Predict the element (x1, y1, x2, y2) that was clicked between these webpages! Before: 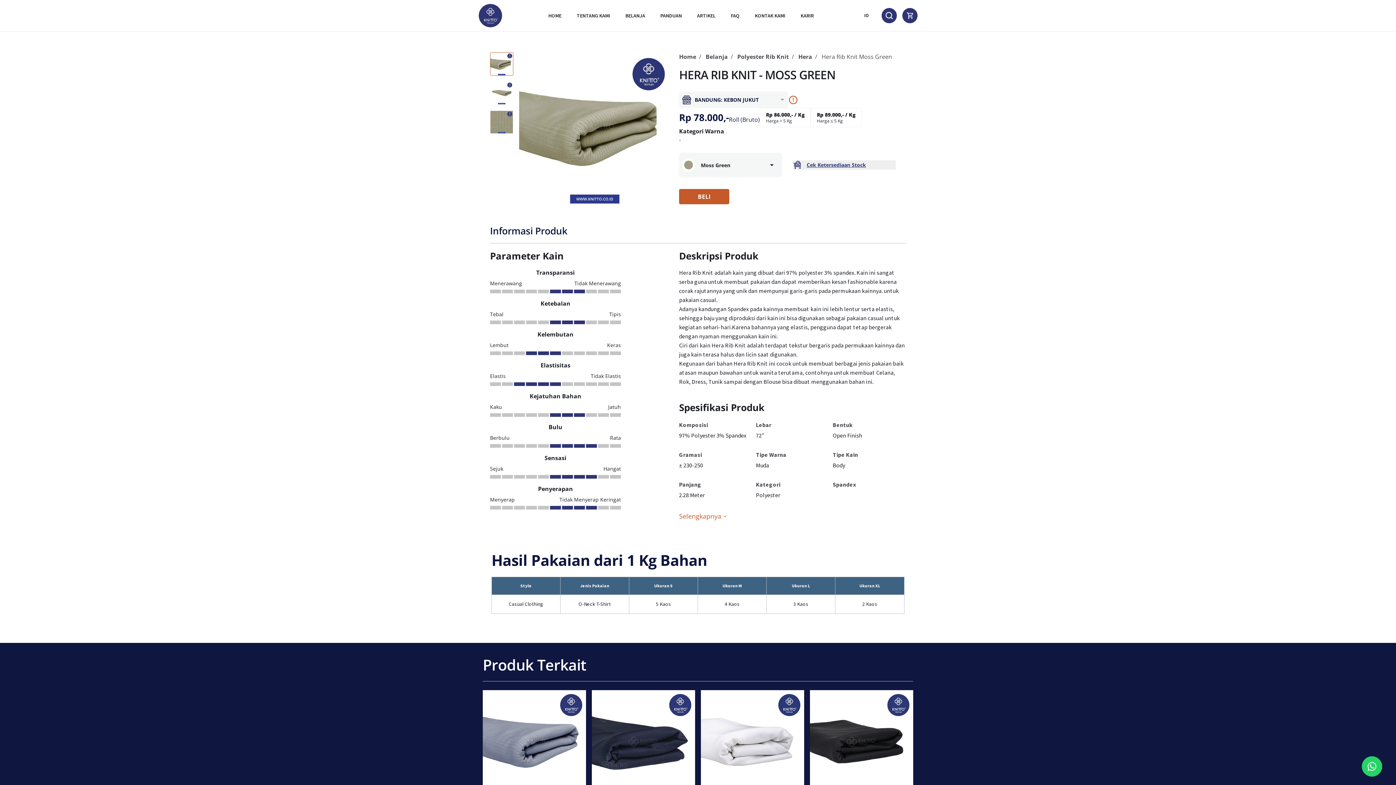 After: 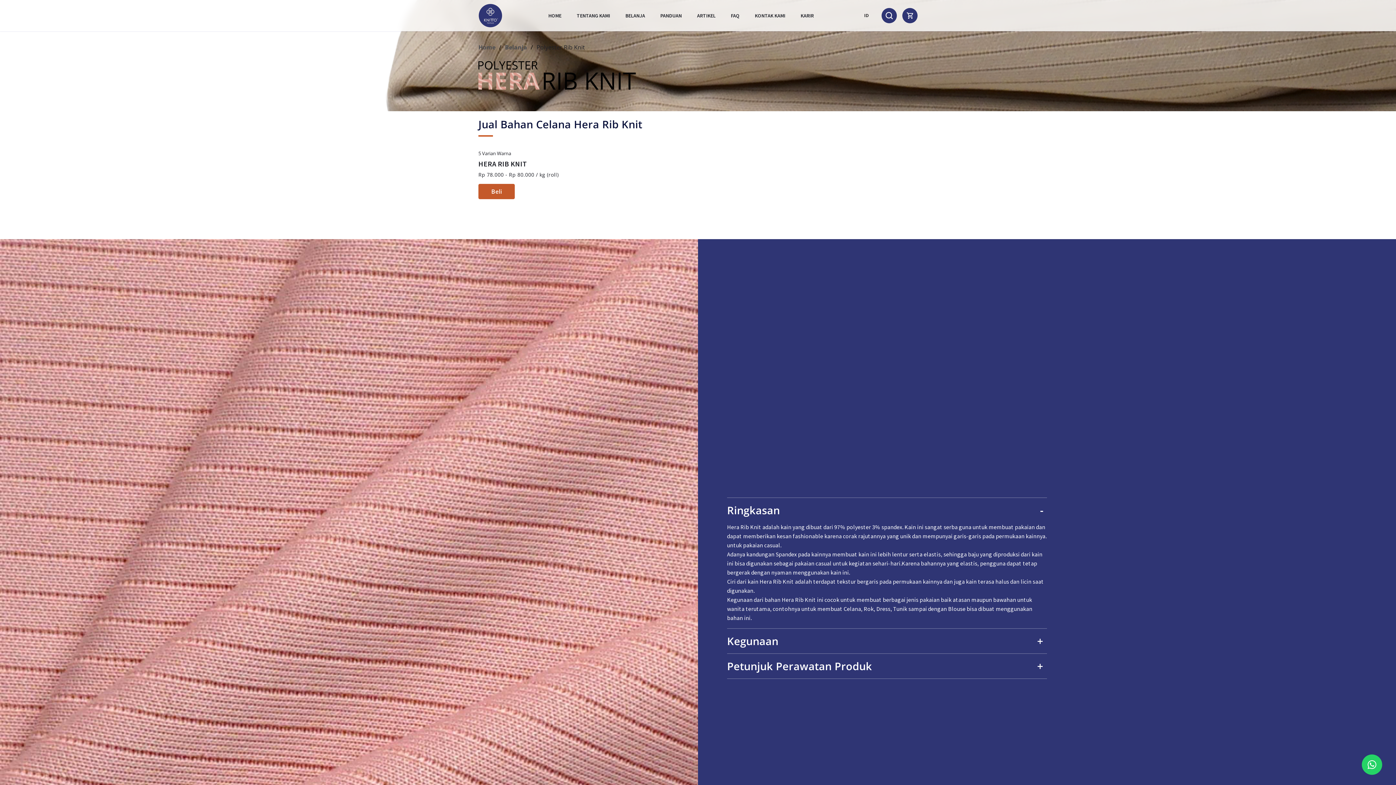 Action: label: Polyester Rib Knit bbox: (737, 52, 789, 60)